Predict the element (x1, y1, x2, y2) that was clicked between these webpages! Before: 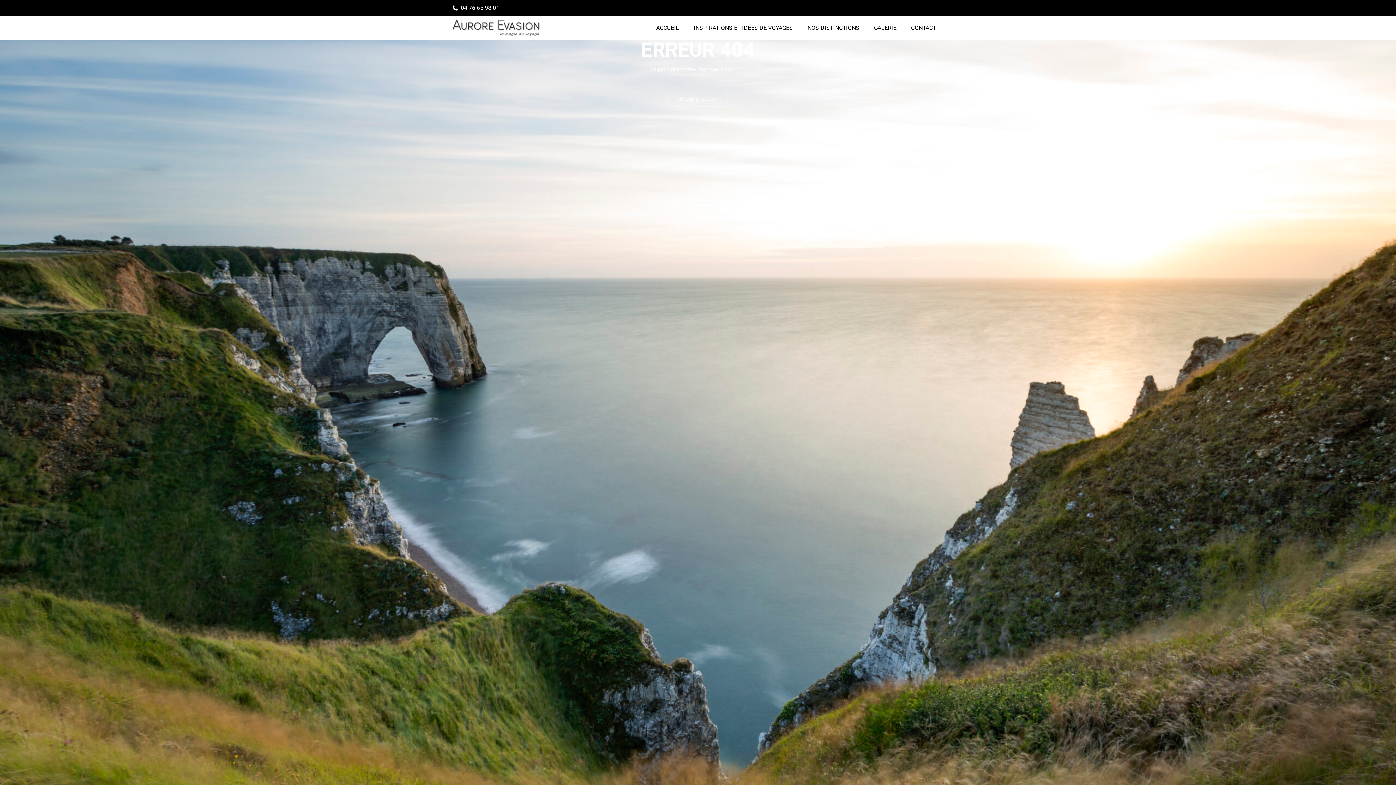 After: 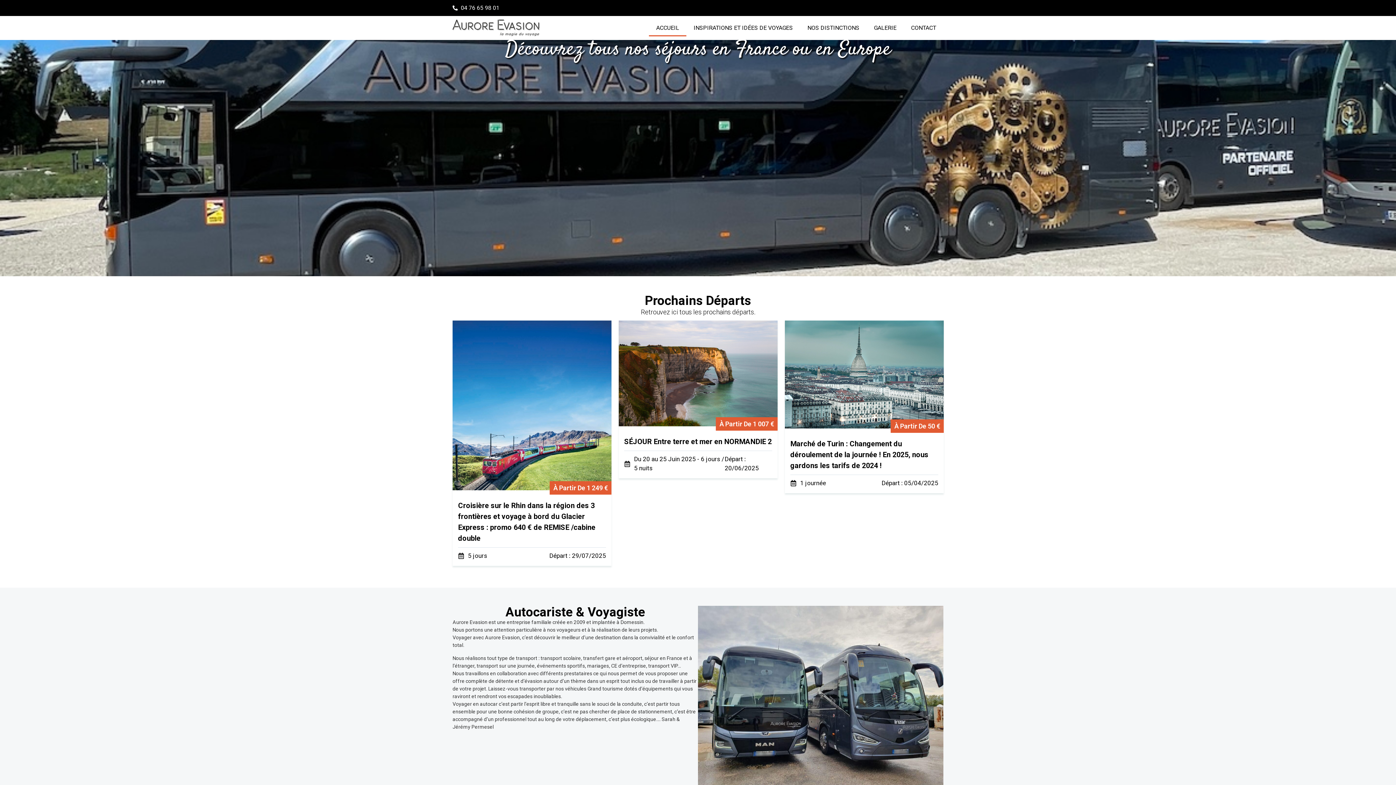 Action: bbox: (649, 19, 686, 36) label: ACCUEIL